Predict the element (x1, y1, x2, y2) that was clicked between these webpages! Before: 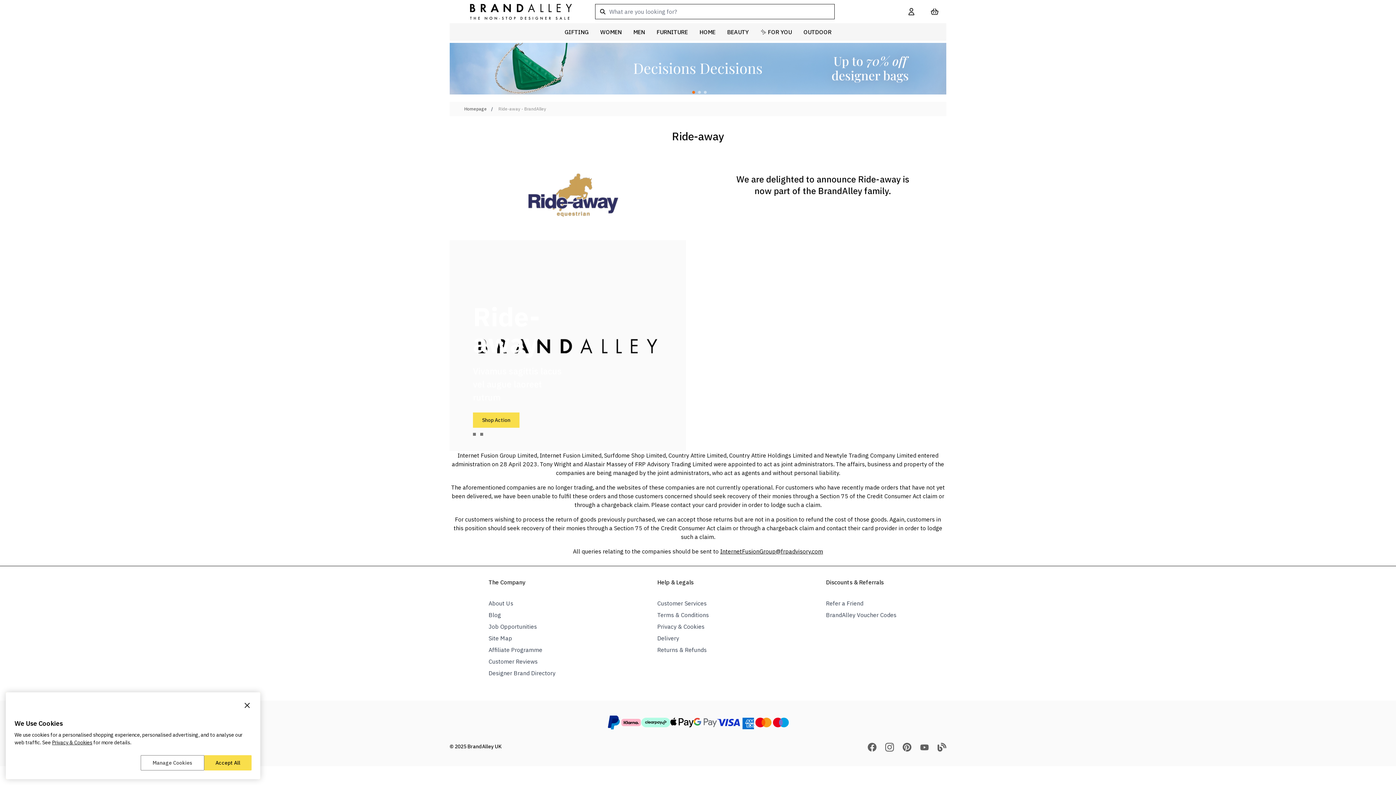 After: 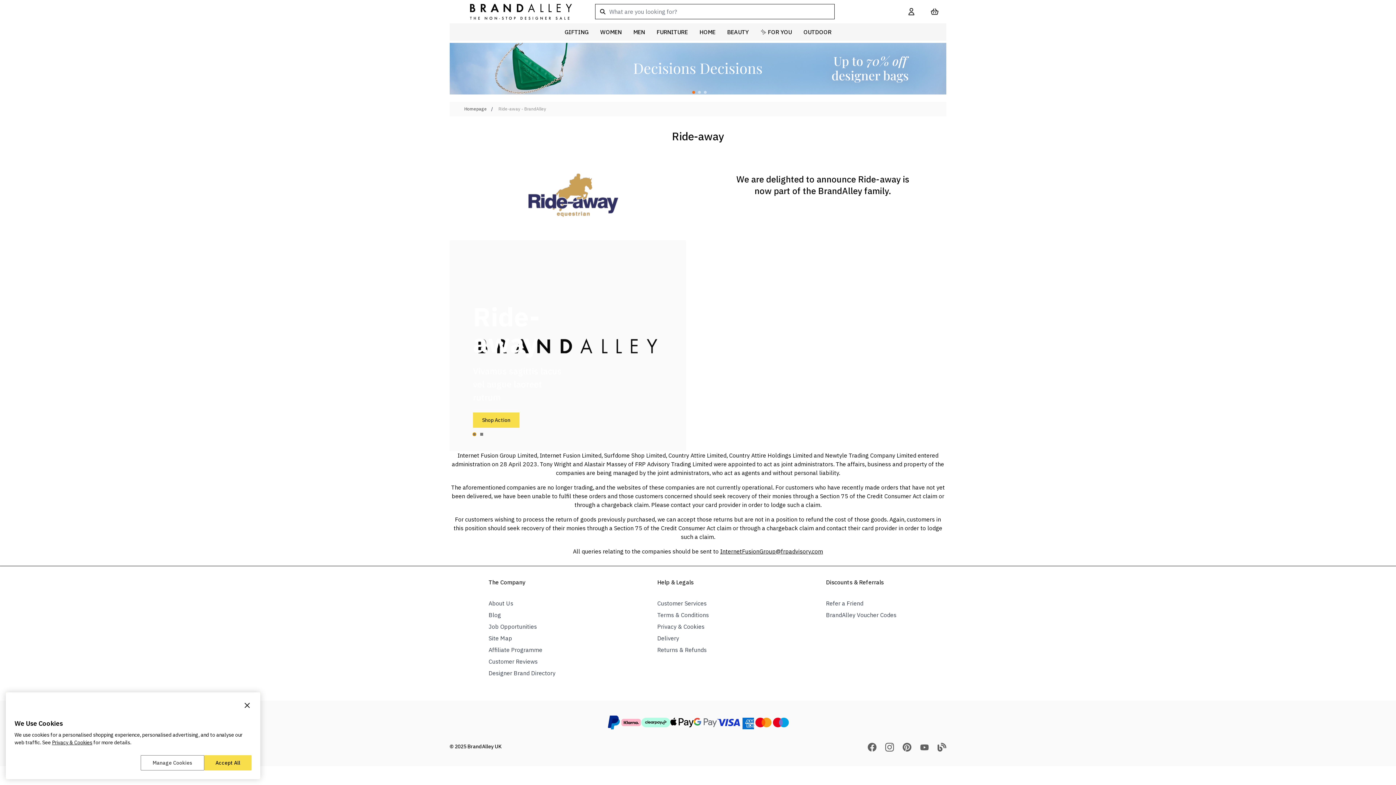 Action: label: Go to slide 1 bbox: (473, 433, 476, 436)